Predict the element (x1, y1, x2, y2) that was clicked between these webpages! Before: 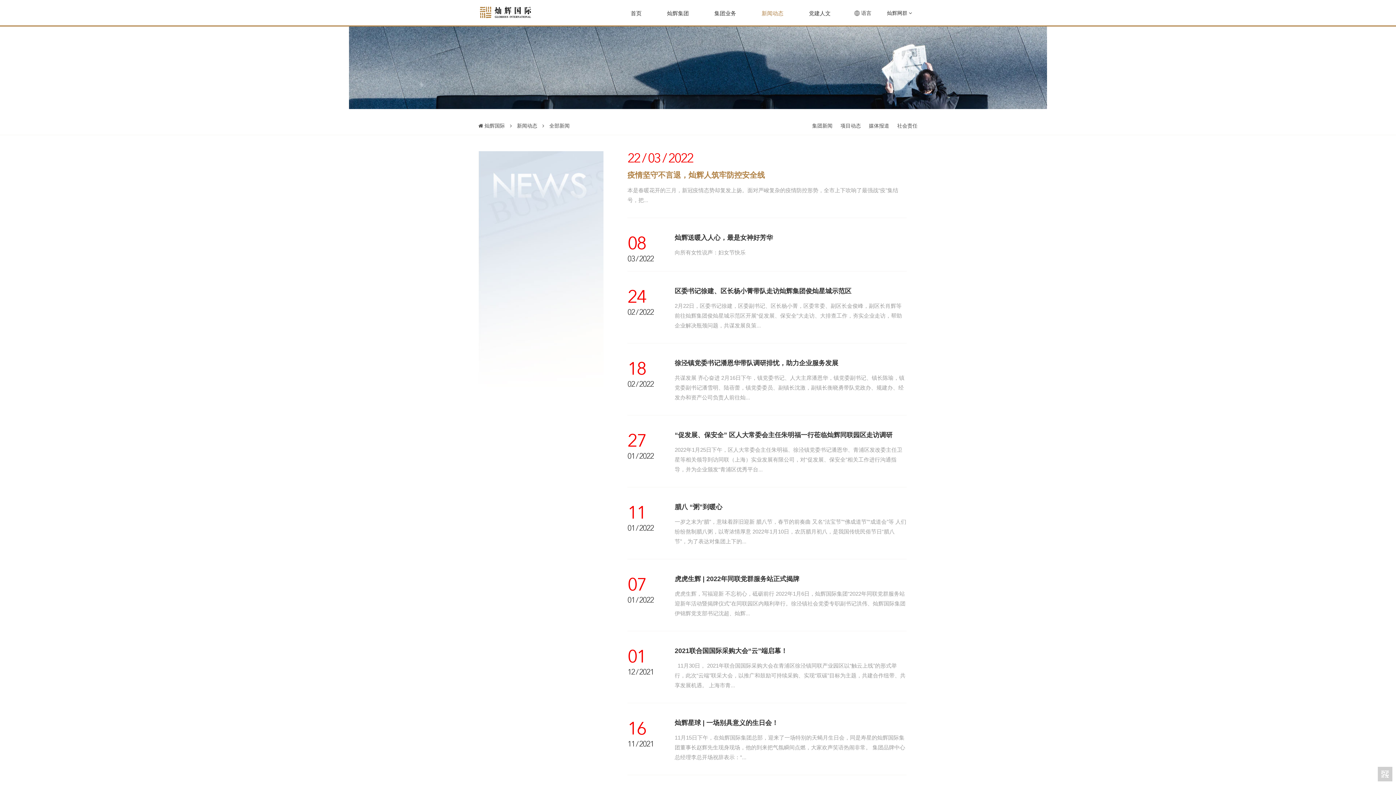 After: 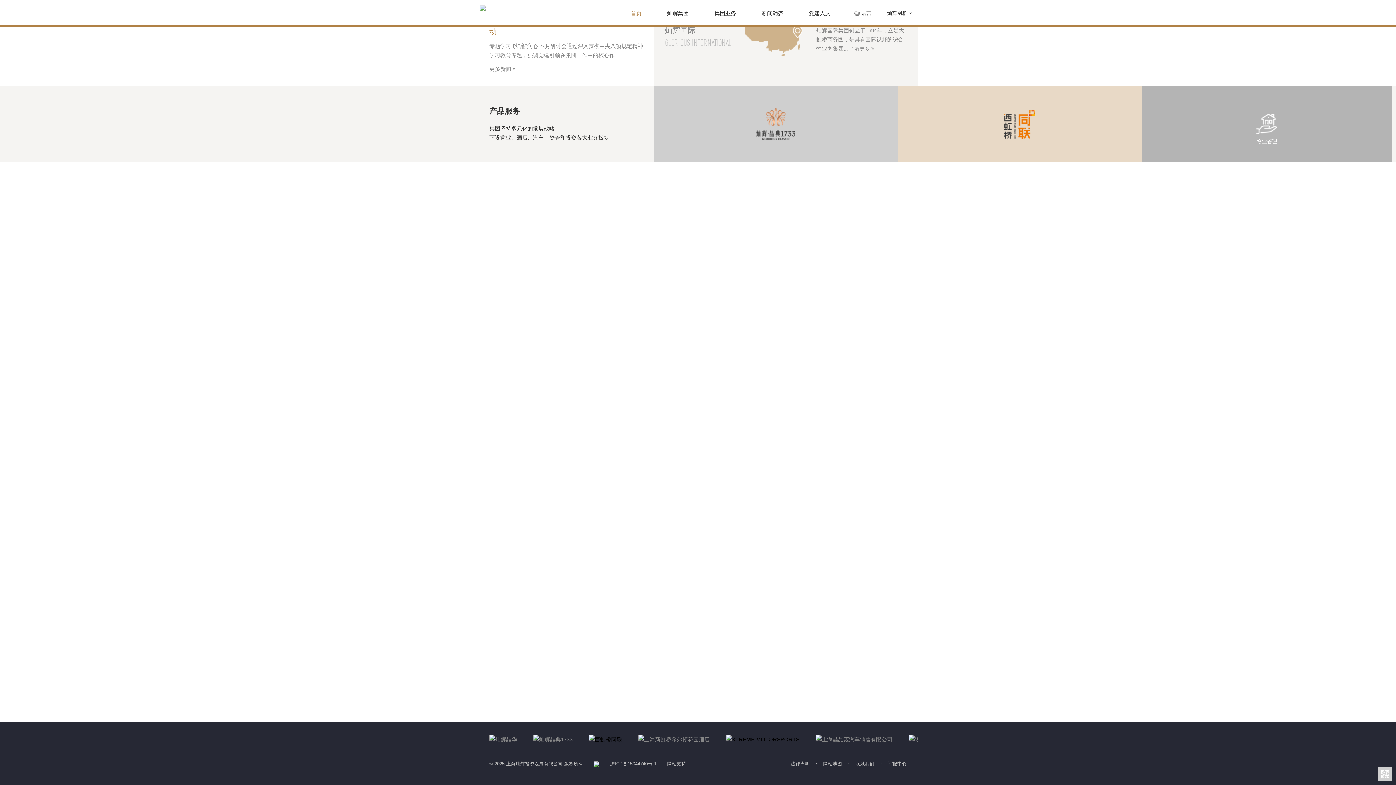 Action: bbox: (480, 5, 531, 19)